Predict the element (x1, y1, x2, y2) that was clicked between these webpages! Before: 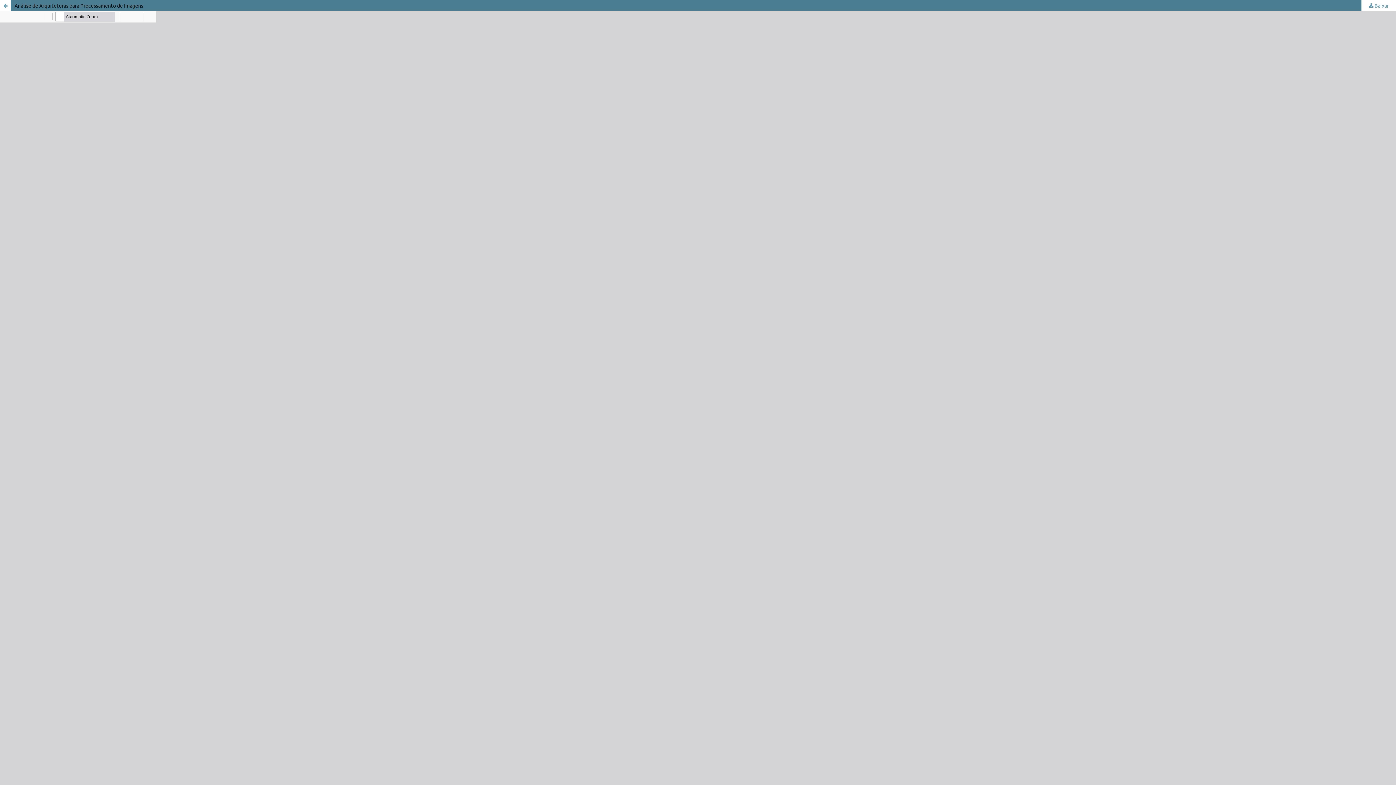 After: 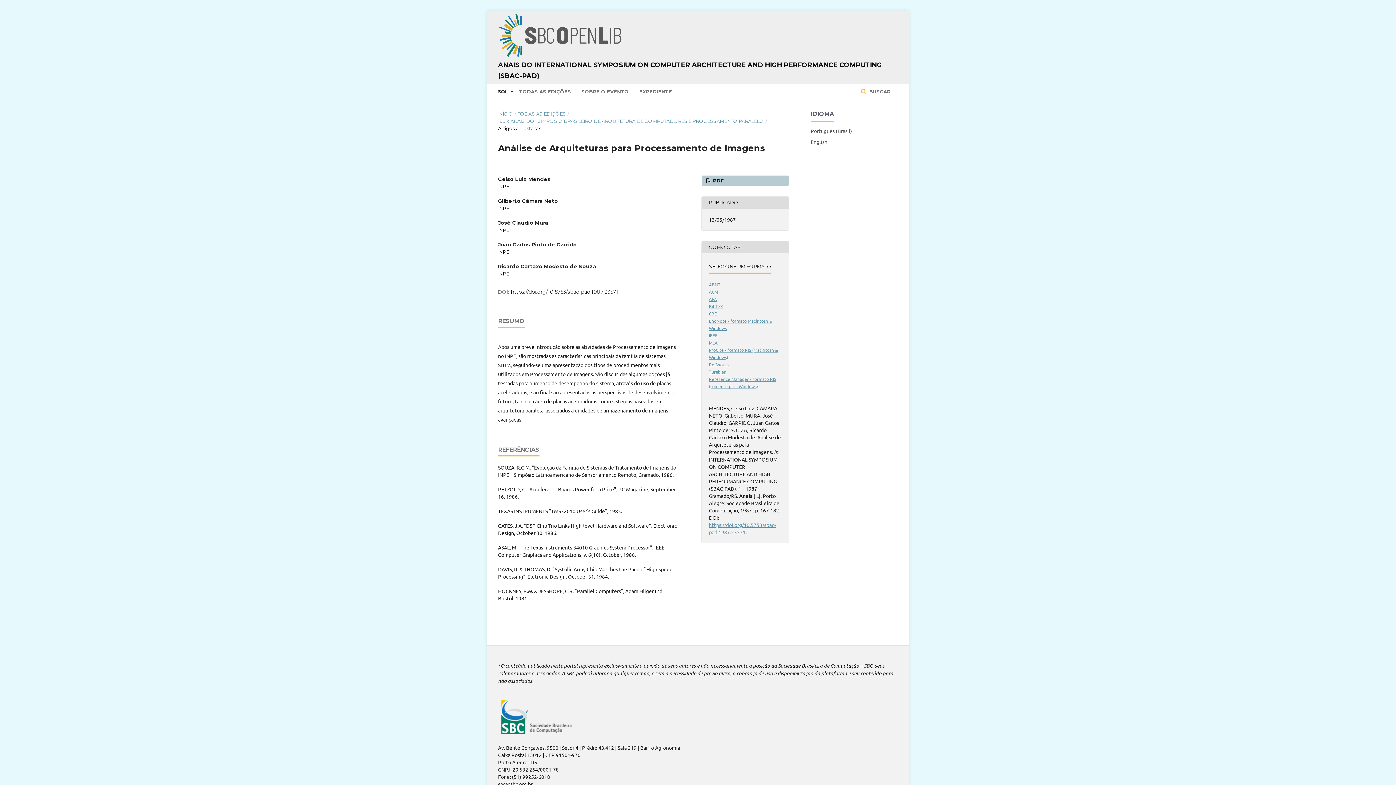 Action: label: Voltar aos Detalhes do Artigo bbox: (0, 0, 10, 10)